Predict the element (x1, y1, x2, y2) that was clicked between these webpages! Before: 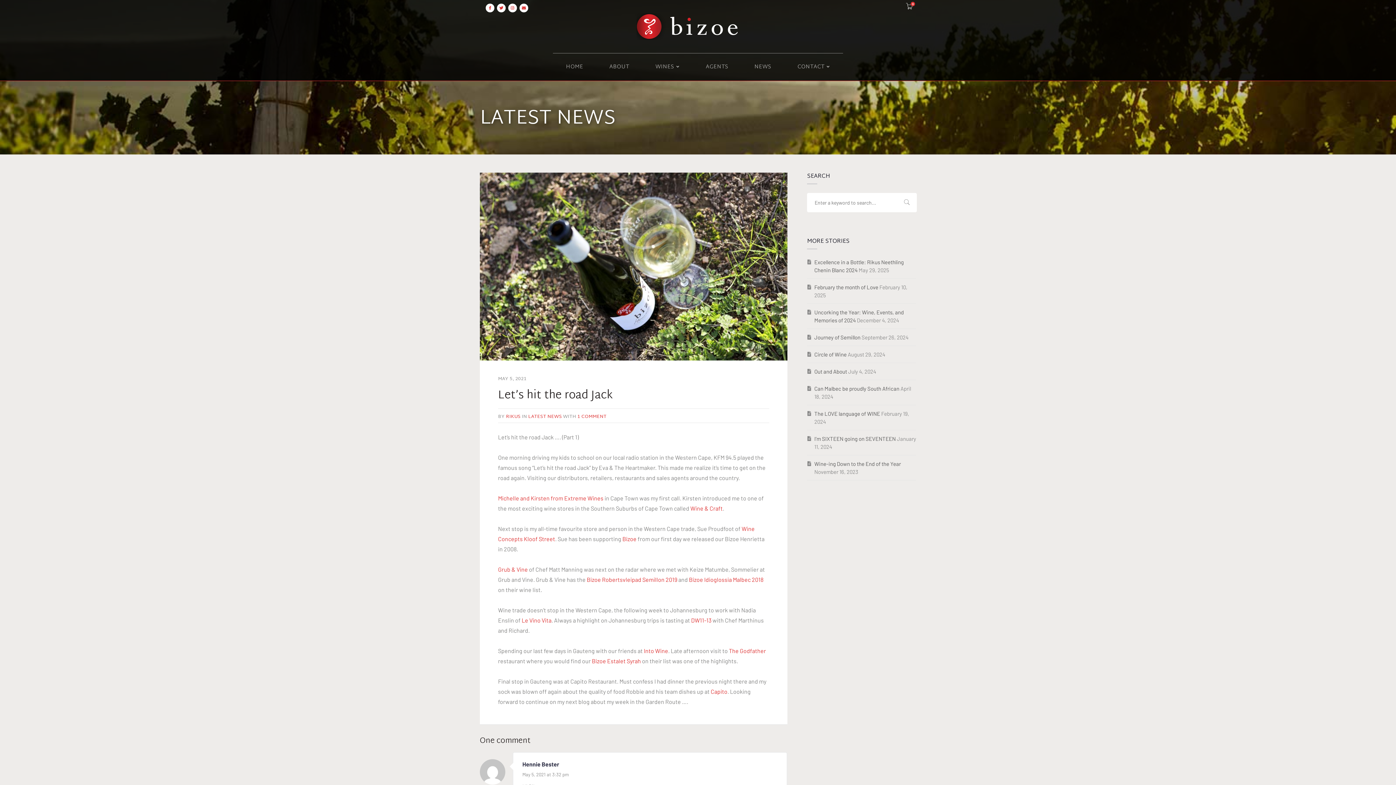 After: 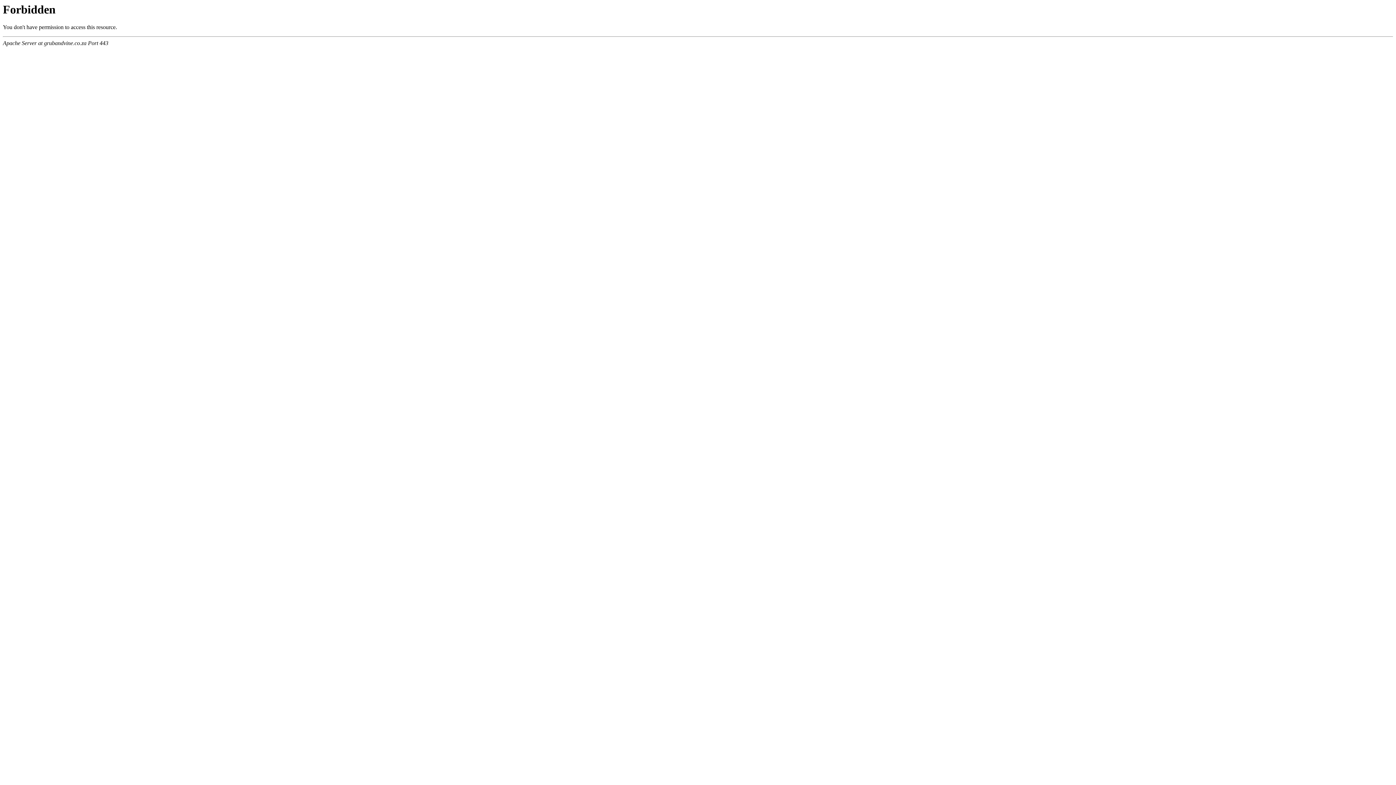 Action: label: Grub & Vine bbox: (498, 566, 528, 573)